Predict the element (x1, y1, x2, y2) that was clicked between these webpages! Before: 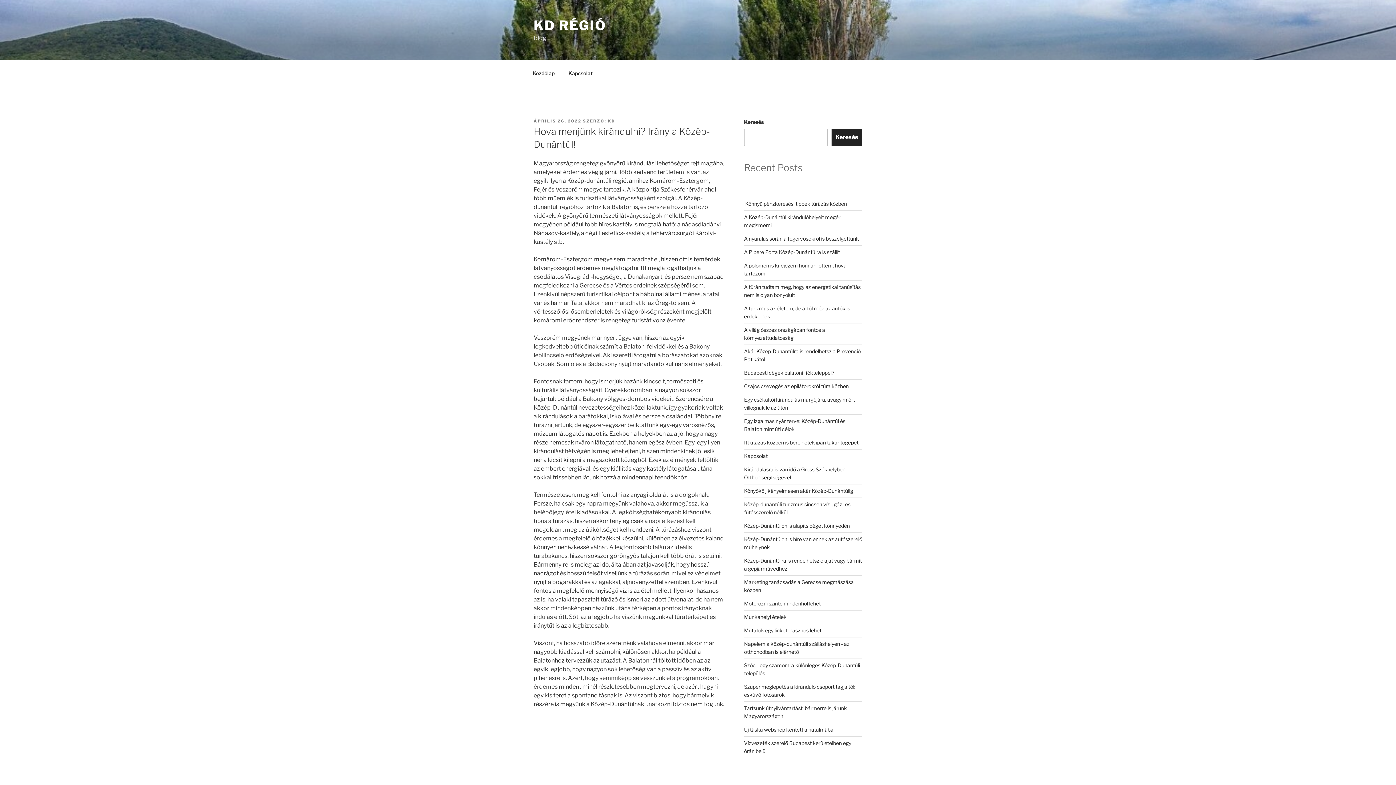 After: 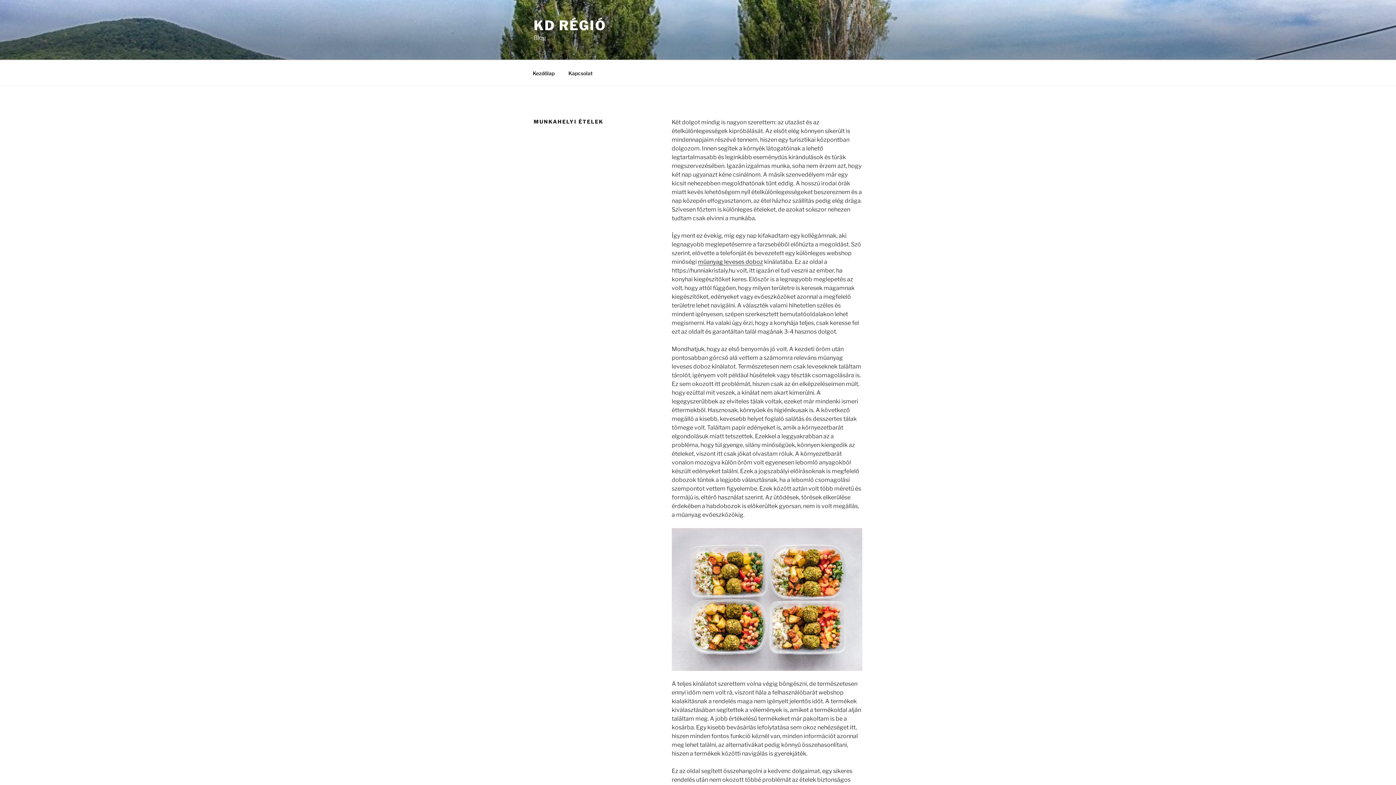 Action: label: Munkahelyi ételek bbox: (744, 614, 786, 620)